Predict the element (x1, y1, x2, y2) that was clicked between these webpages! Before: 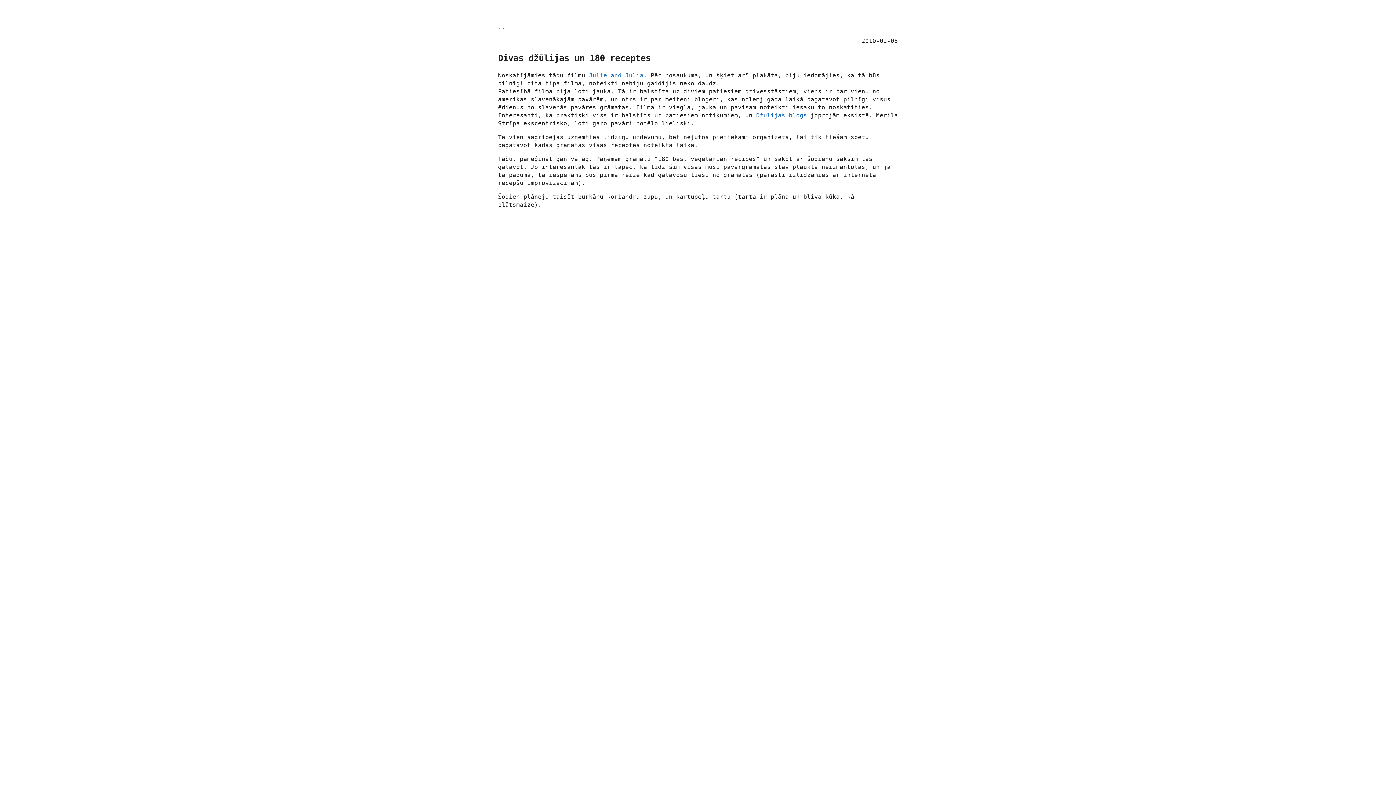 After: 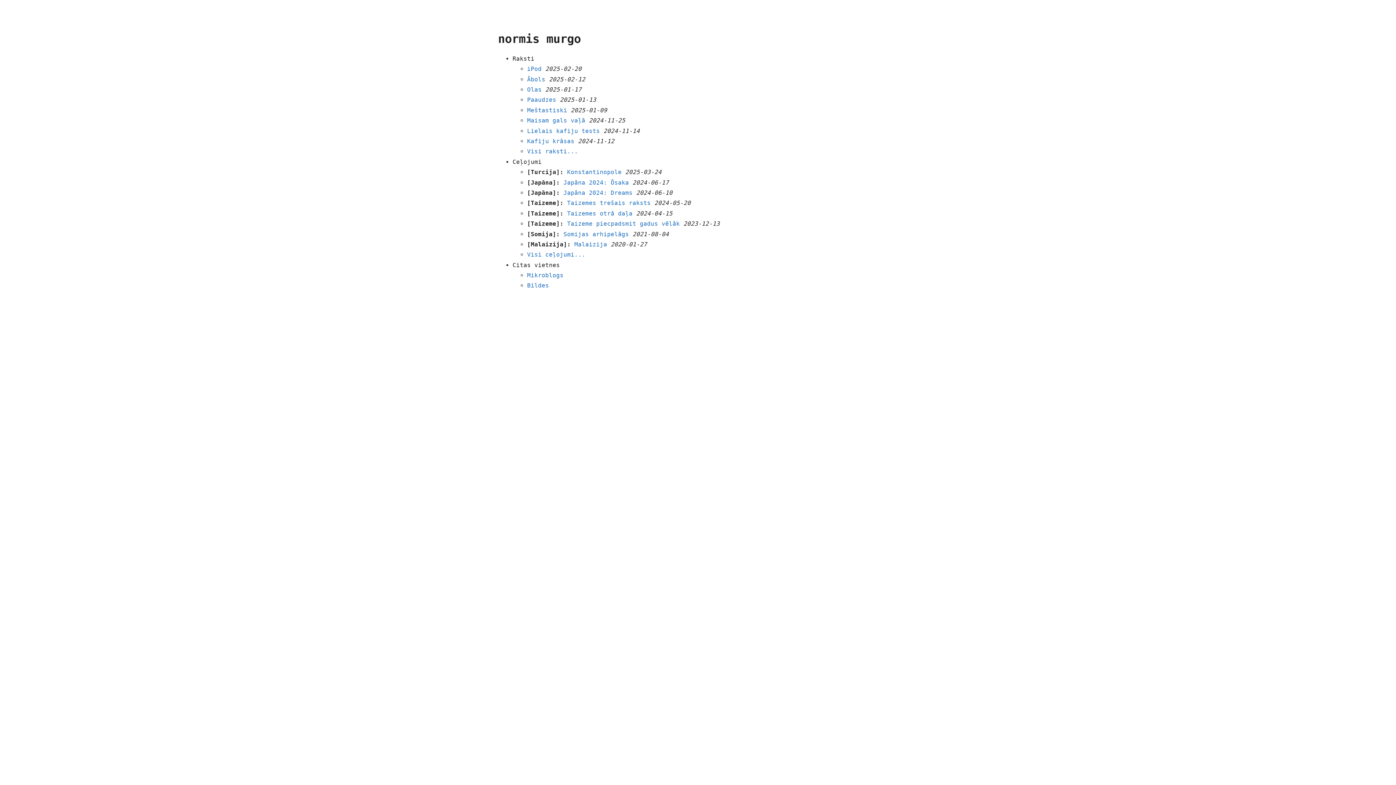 Action: bbox: (498, 23, 505, 30) label: ..